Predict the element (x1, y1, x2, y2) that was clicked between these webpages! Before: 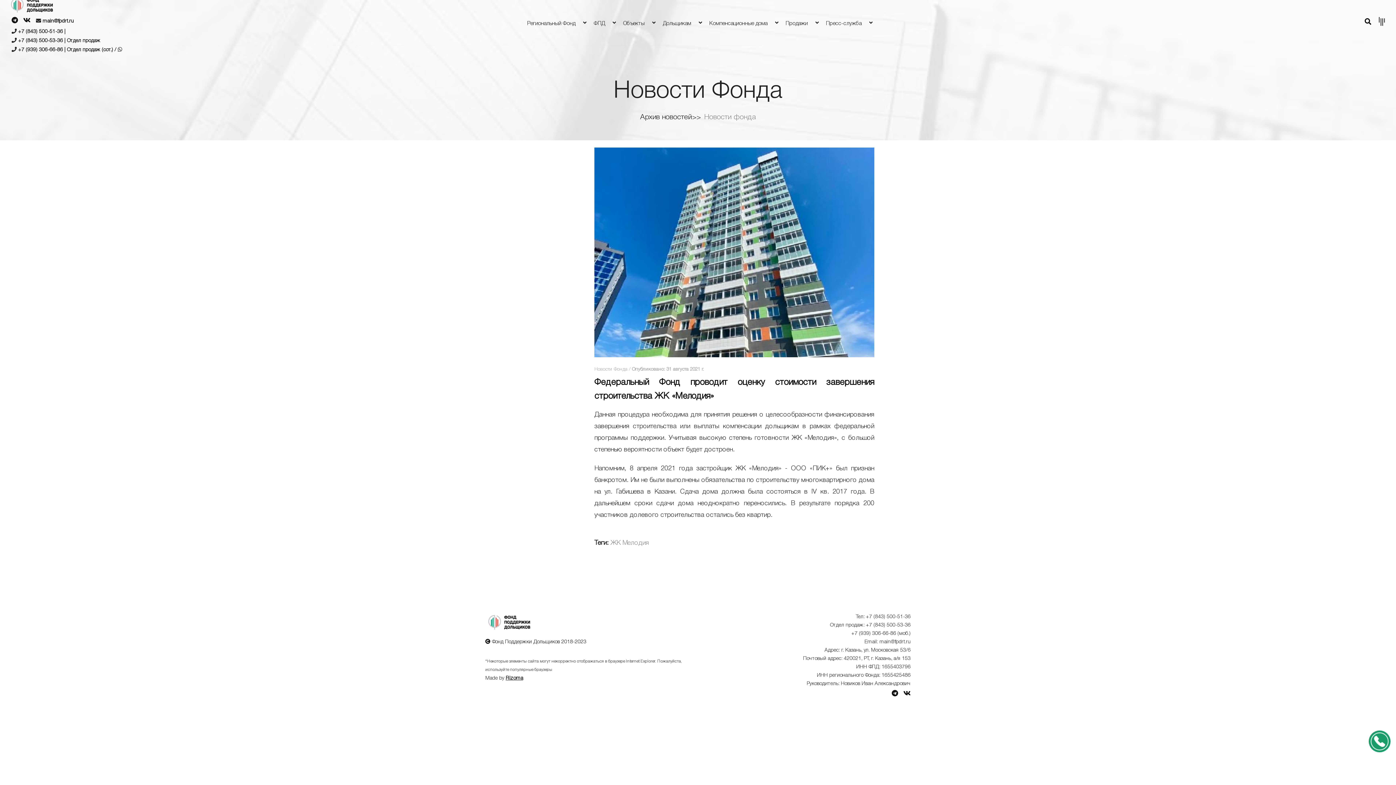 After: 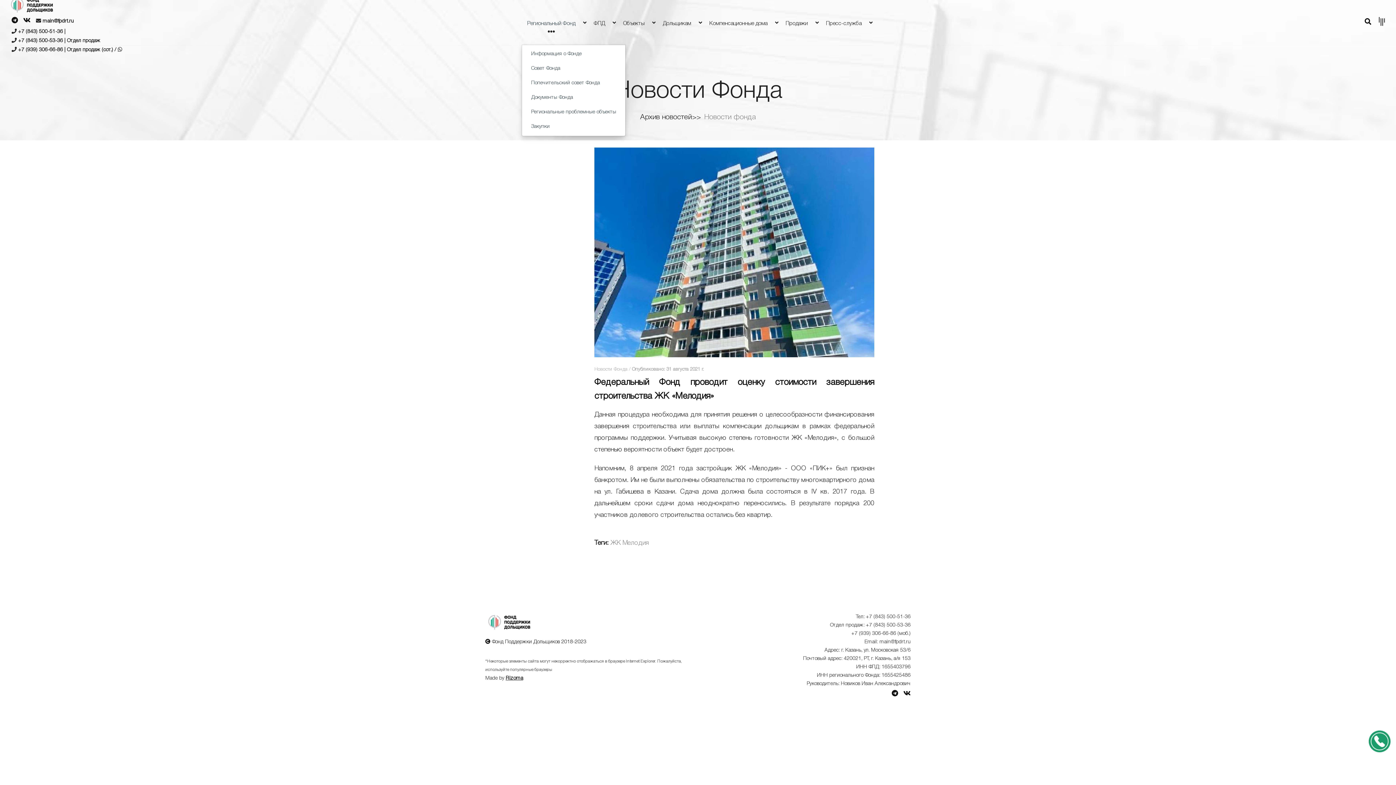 Action: label: Региональный Фонд bbox: (527, 5, 582, 39)